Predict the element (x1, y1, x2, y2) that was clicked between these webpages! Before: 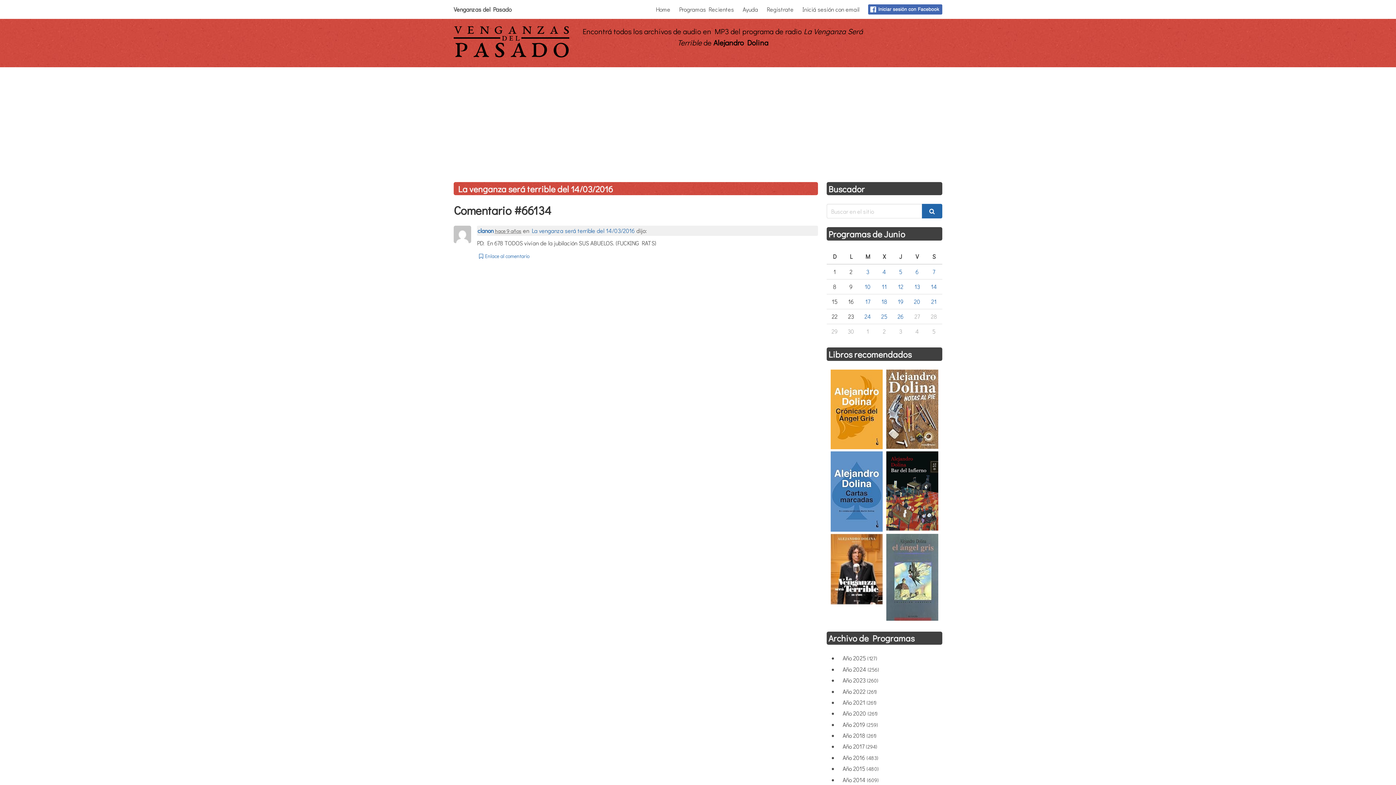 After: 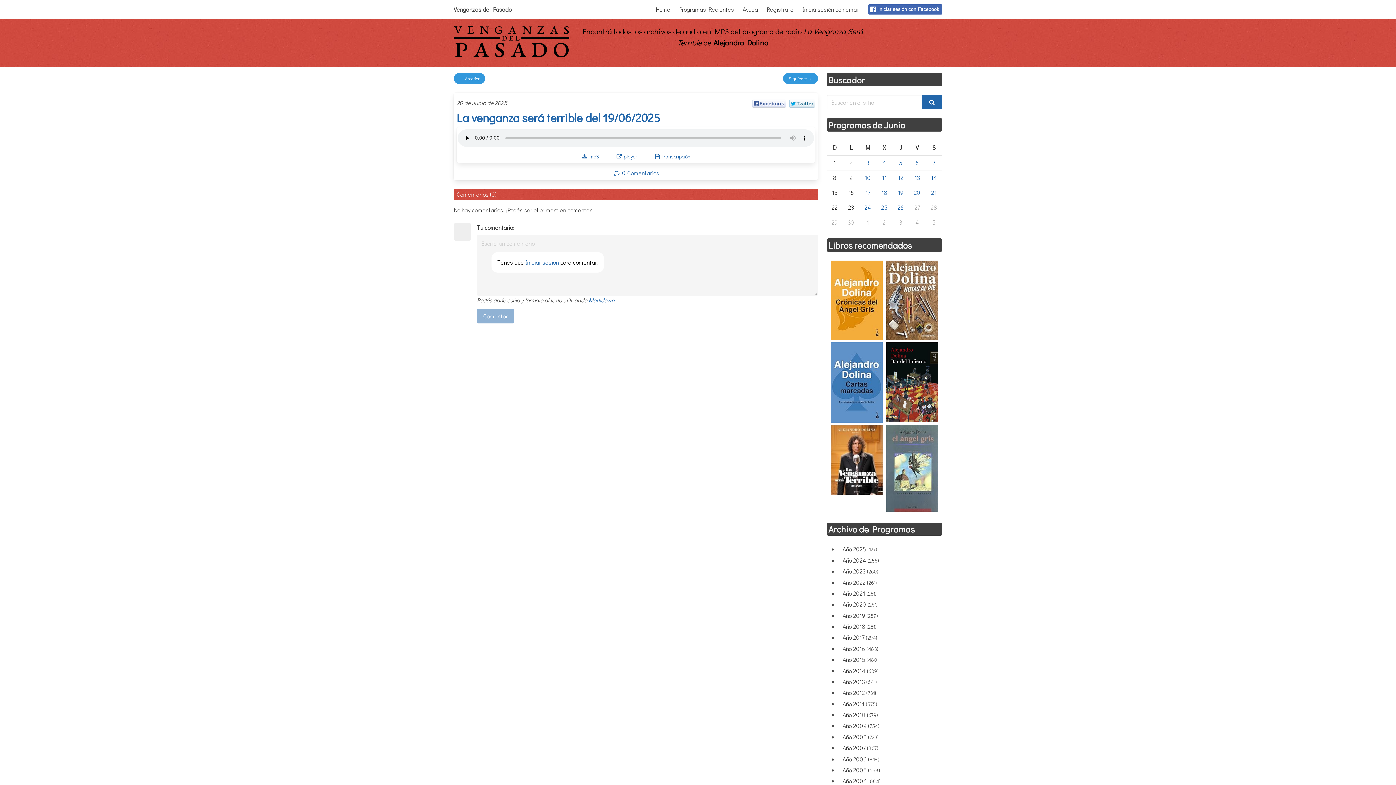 Action: bbox: (914, 297, 920, 305) label: 20